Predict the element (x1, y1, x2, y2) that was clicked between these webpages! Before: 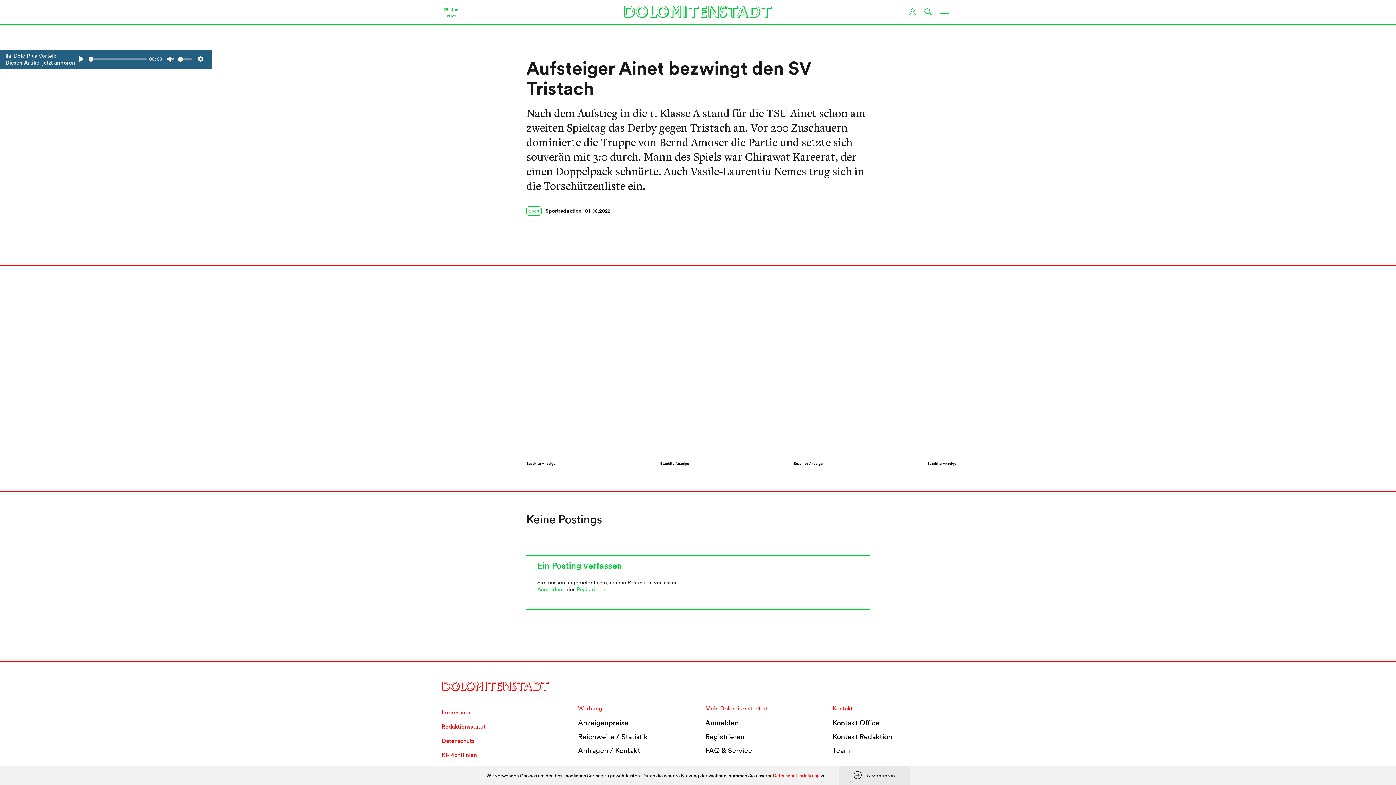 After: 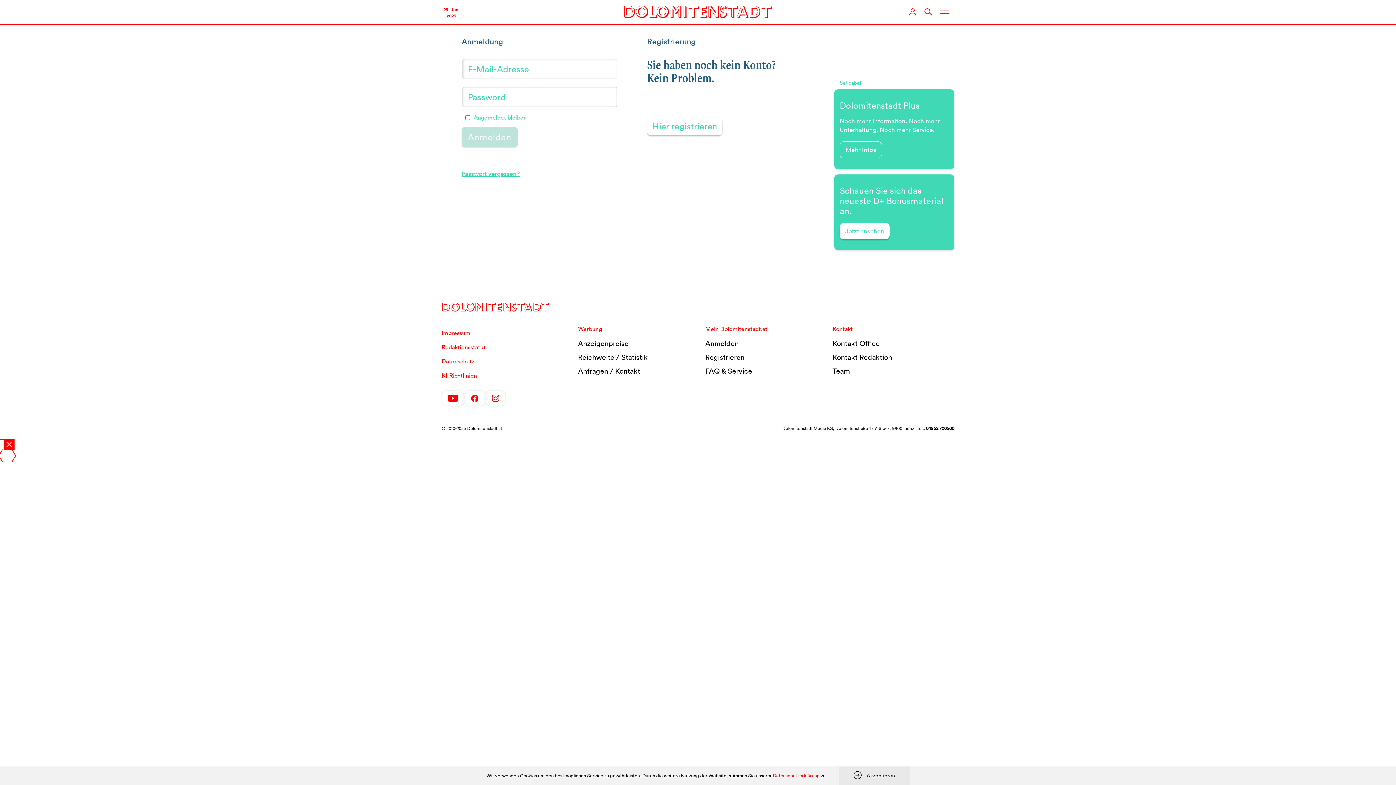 Action: bbox: (705, 716, 821, 730) label: Anmelden